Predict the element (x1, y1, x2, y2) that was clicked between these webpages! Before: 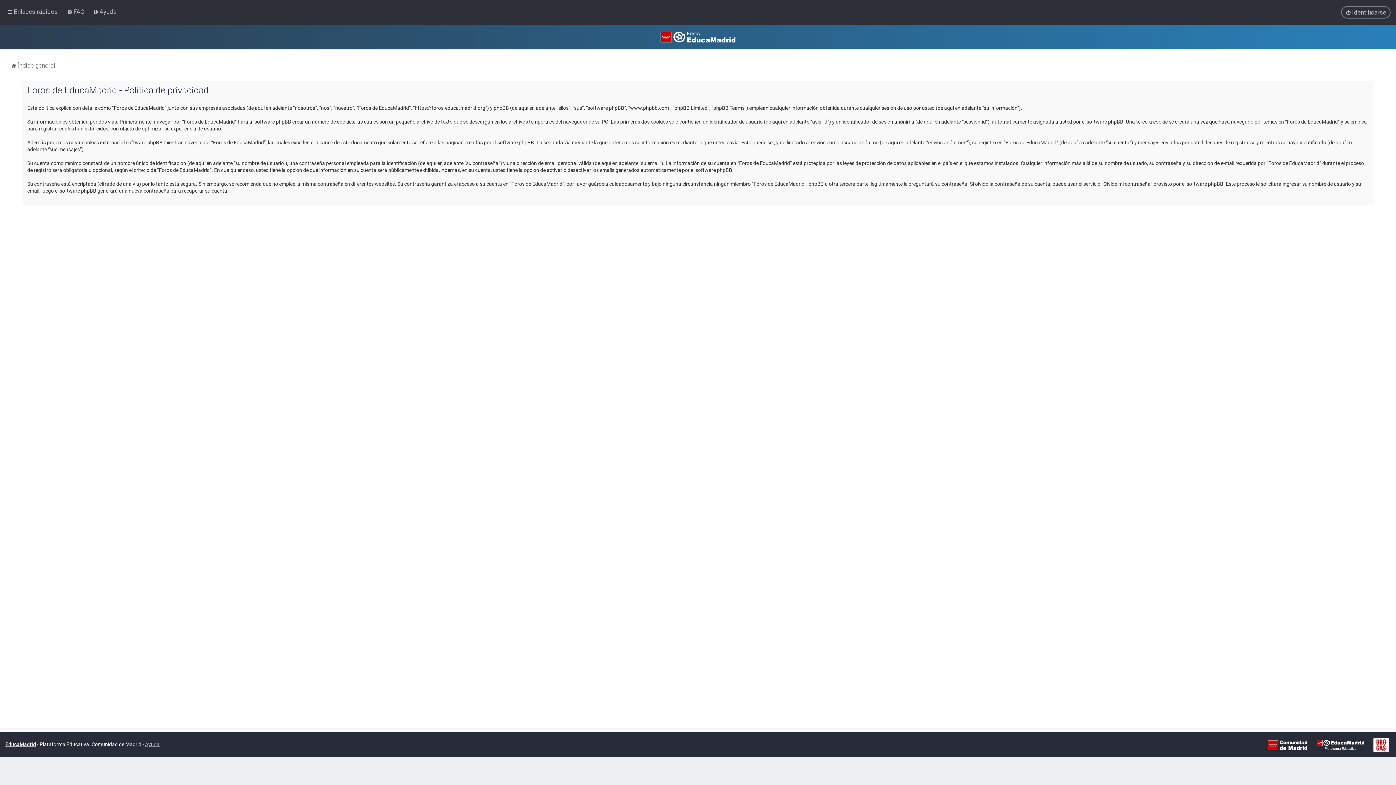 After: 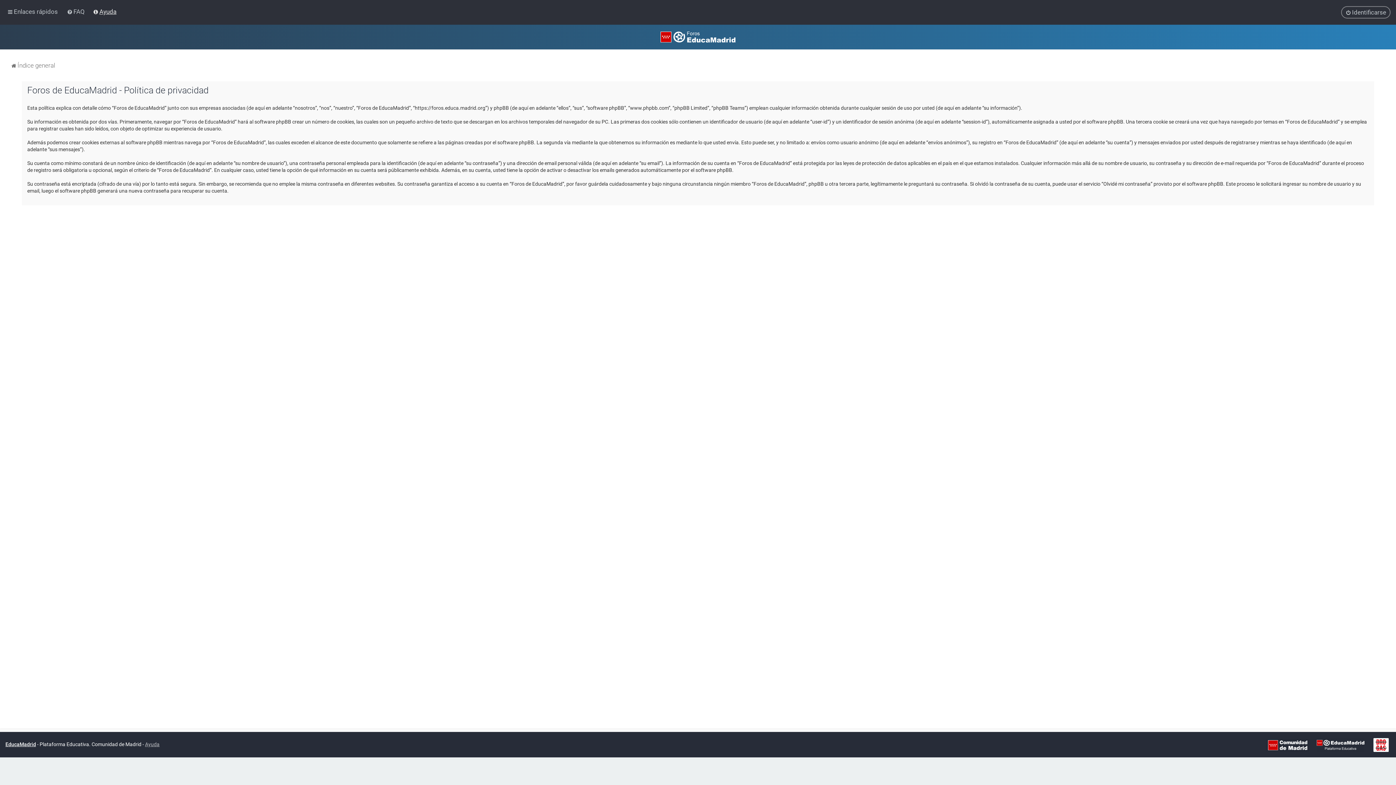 Action: bbox: (91, 6, 118, 17) label: Ayuda